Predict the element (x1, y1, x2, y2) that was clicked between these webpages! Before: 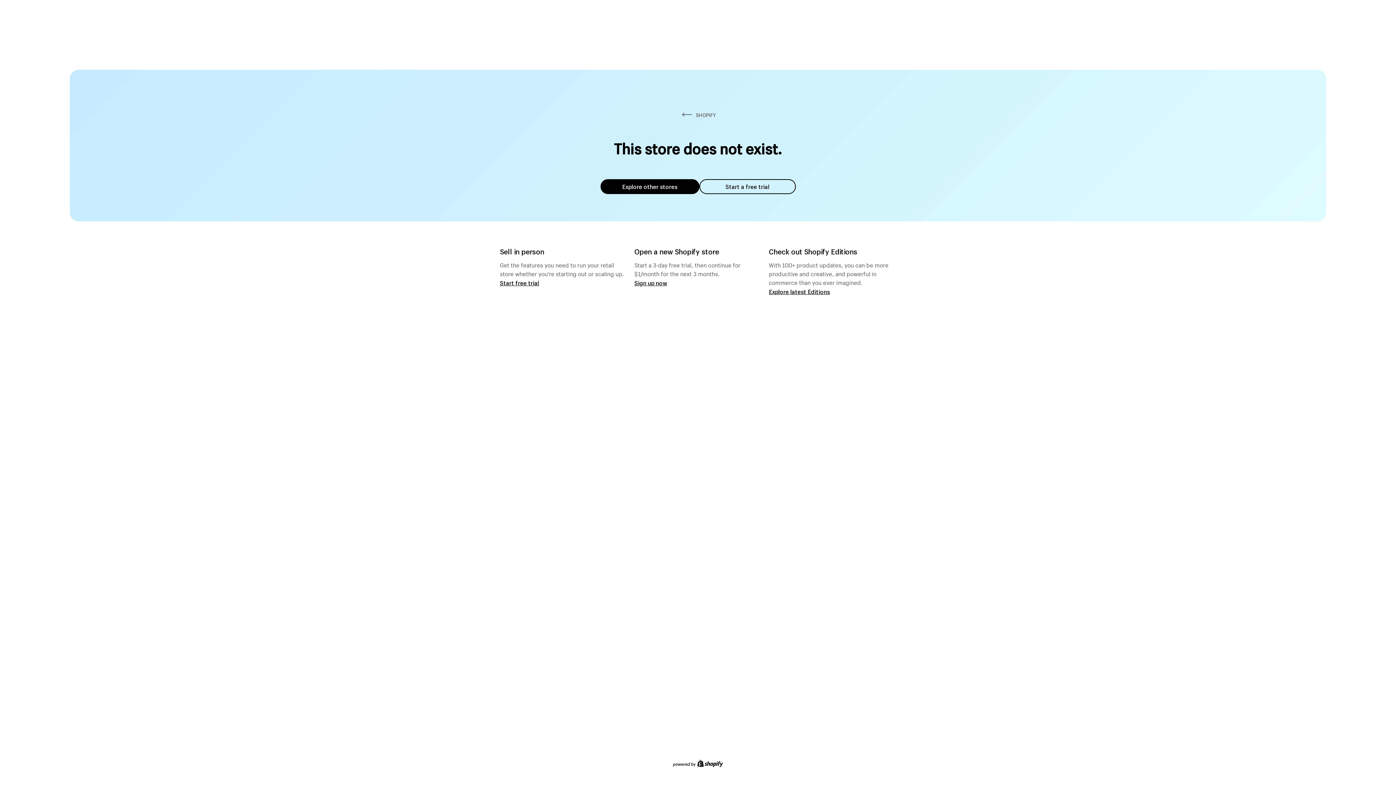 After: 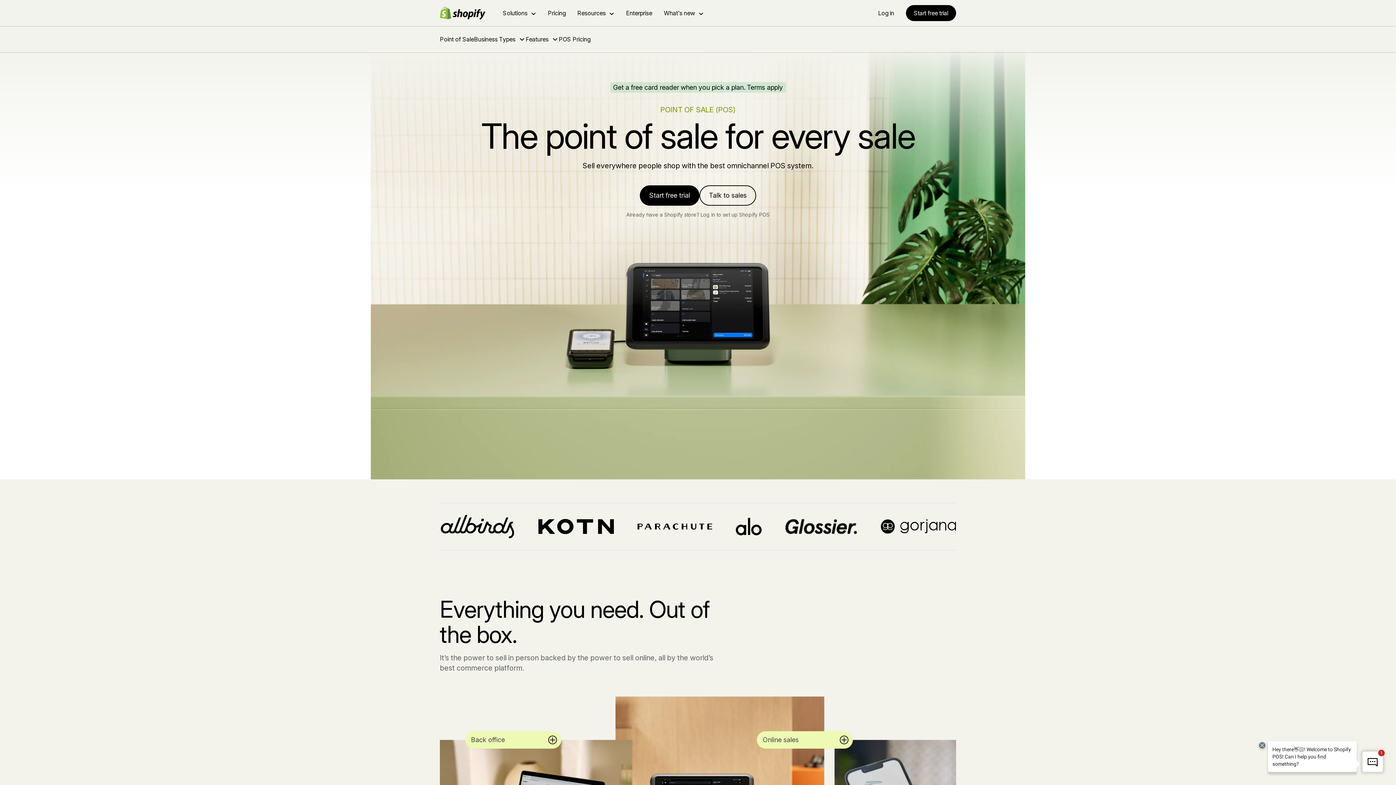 Action: bbox: (500, 279, 539, 286) label: Start free trial